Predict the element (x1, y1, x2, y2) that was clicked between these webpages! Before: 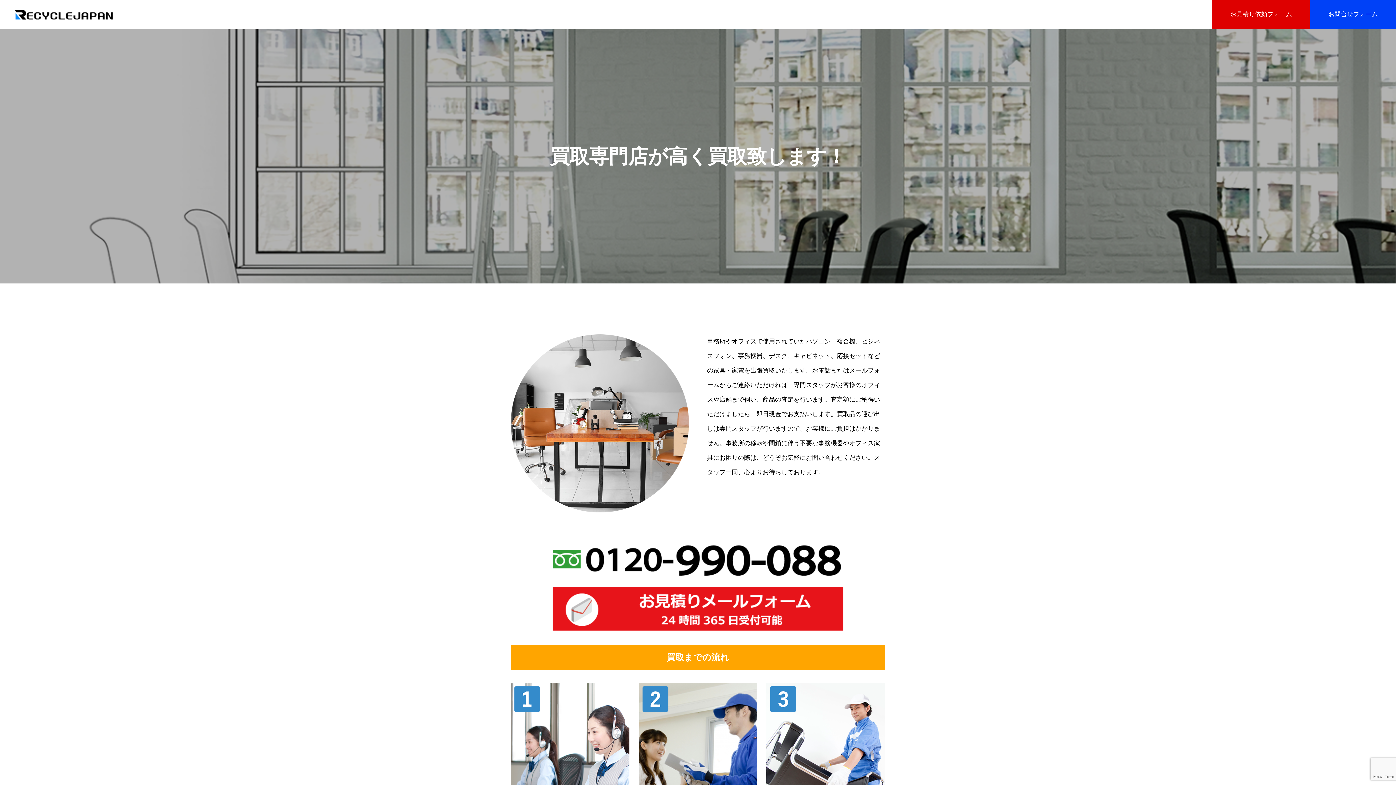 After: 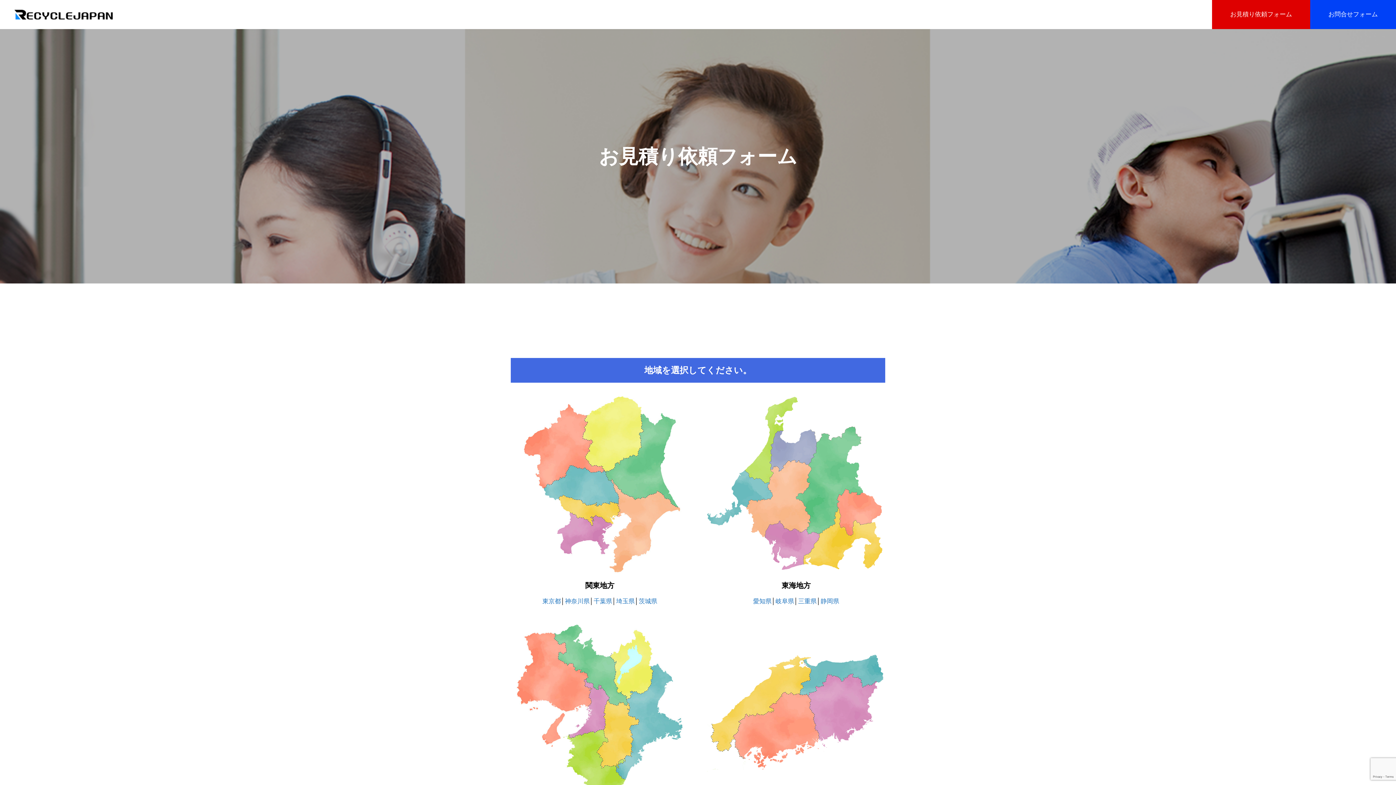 Action: label: お見積り依頼フォーム bbox: (1212, 0, 1310, 29)